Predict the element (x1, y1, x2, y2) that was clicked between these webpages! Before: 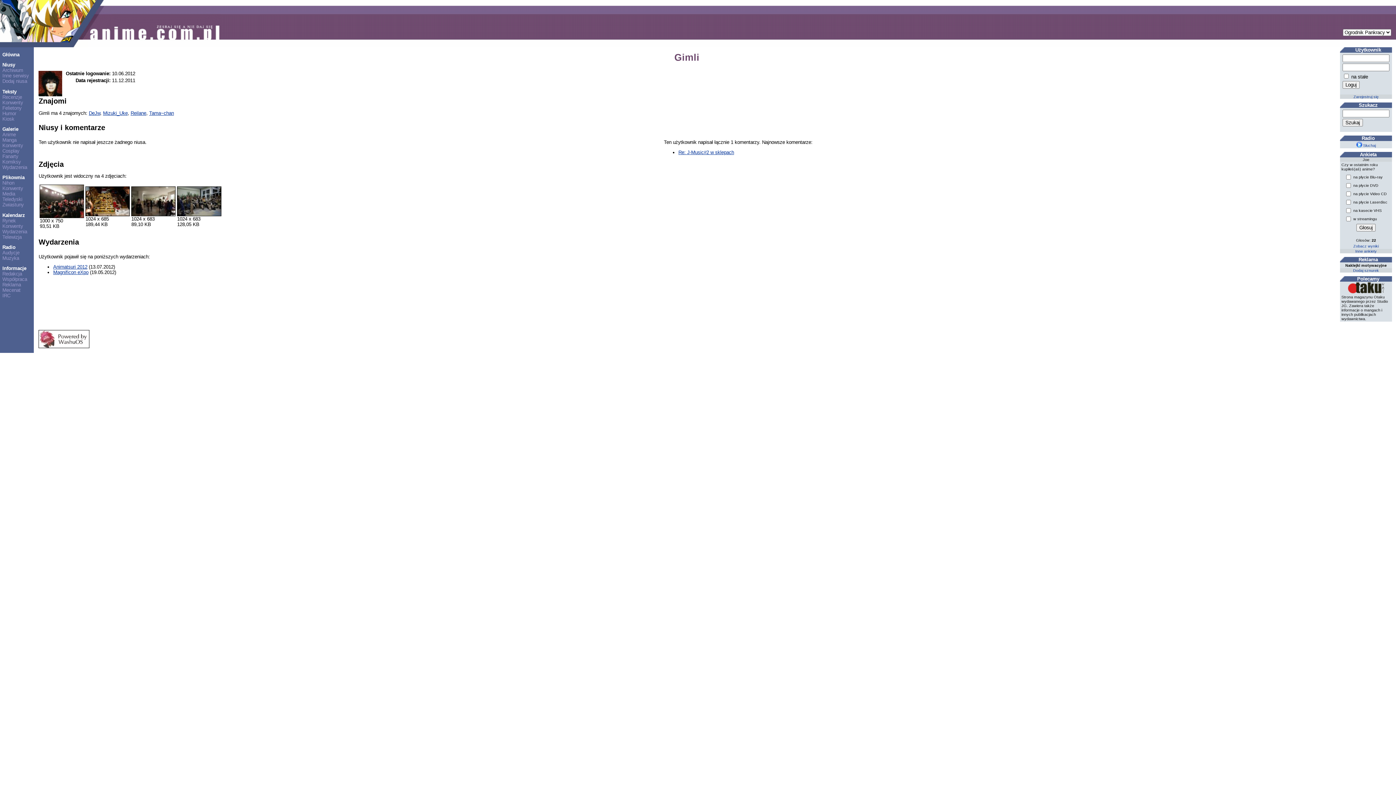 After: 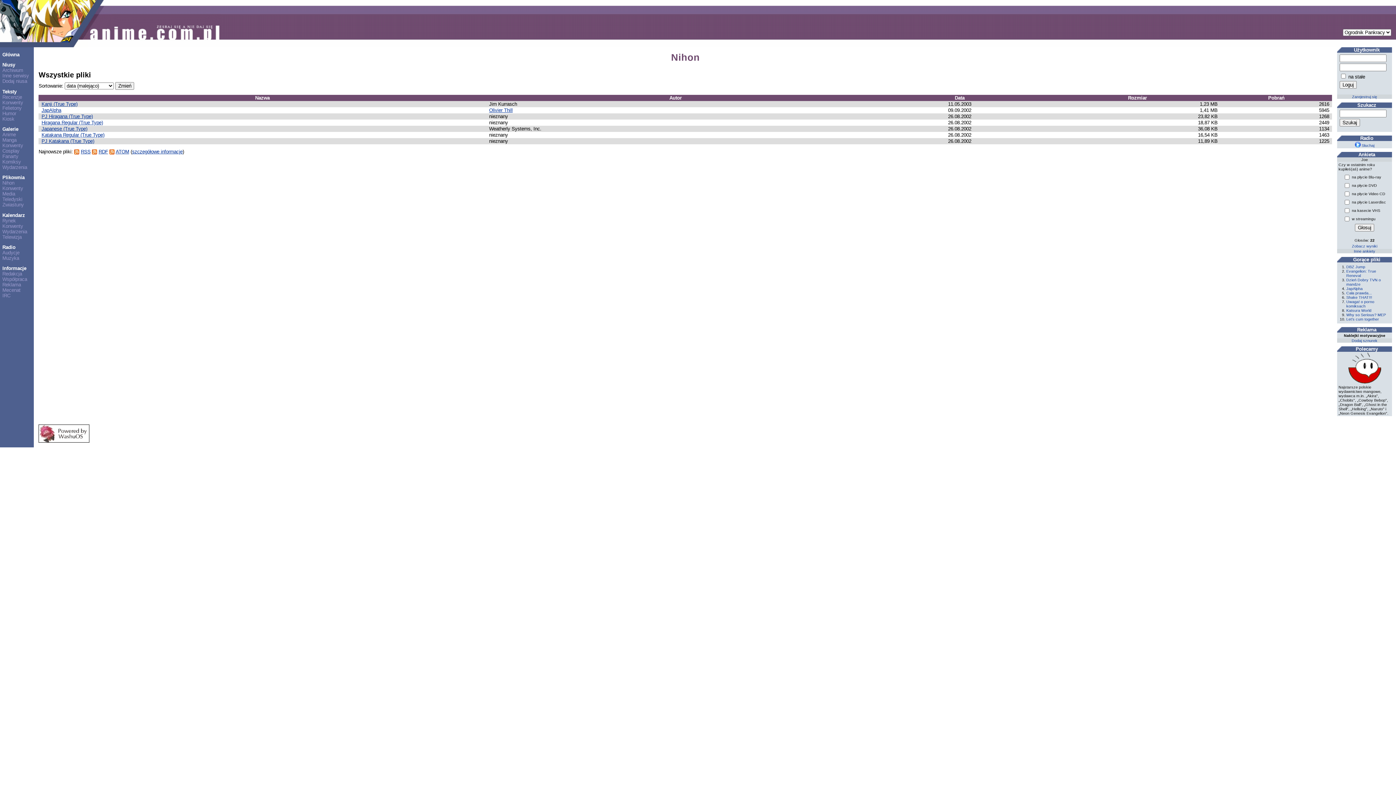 Action: label: Nihon bbox: (2, 180, 14, 185)